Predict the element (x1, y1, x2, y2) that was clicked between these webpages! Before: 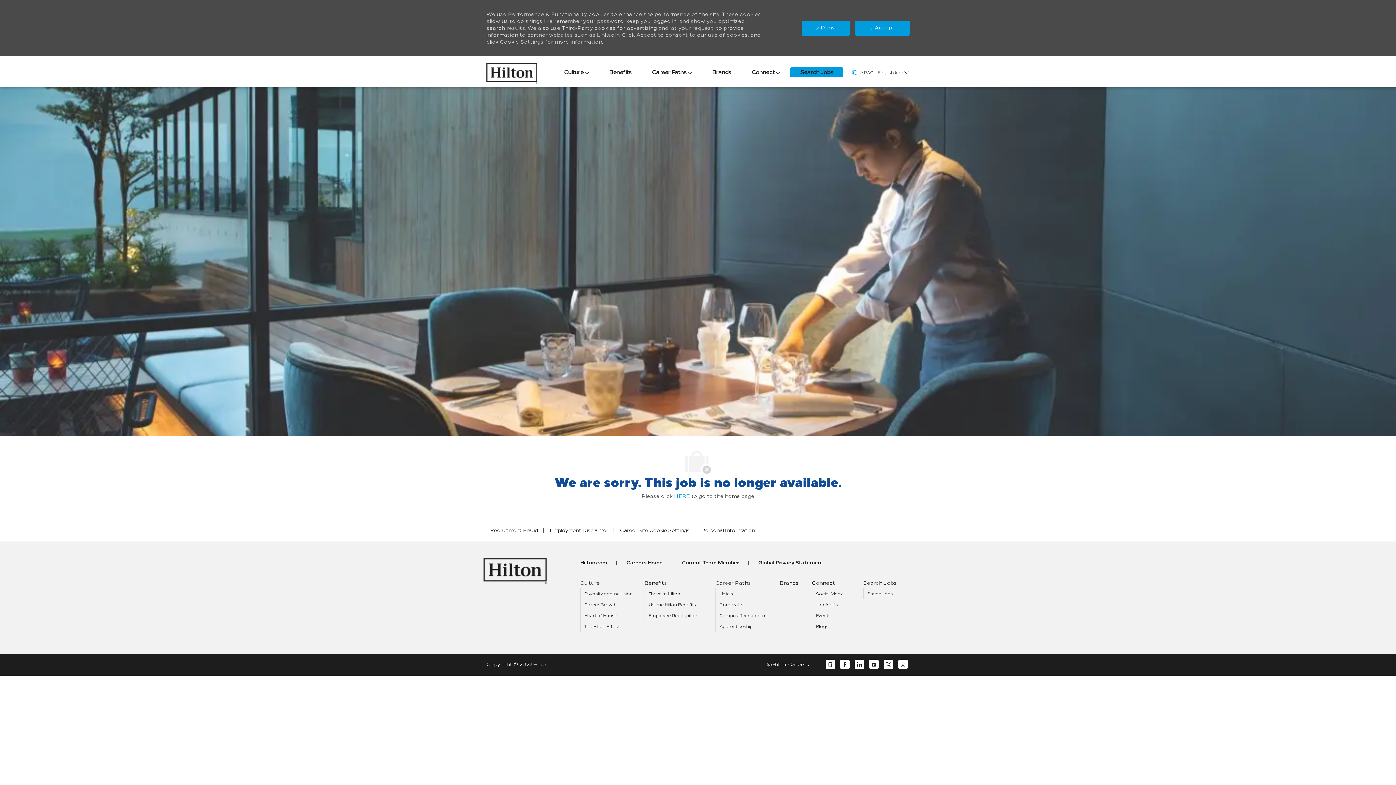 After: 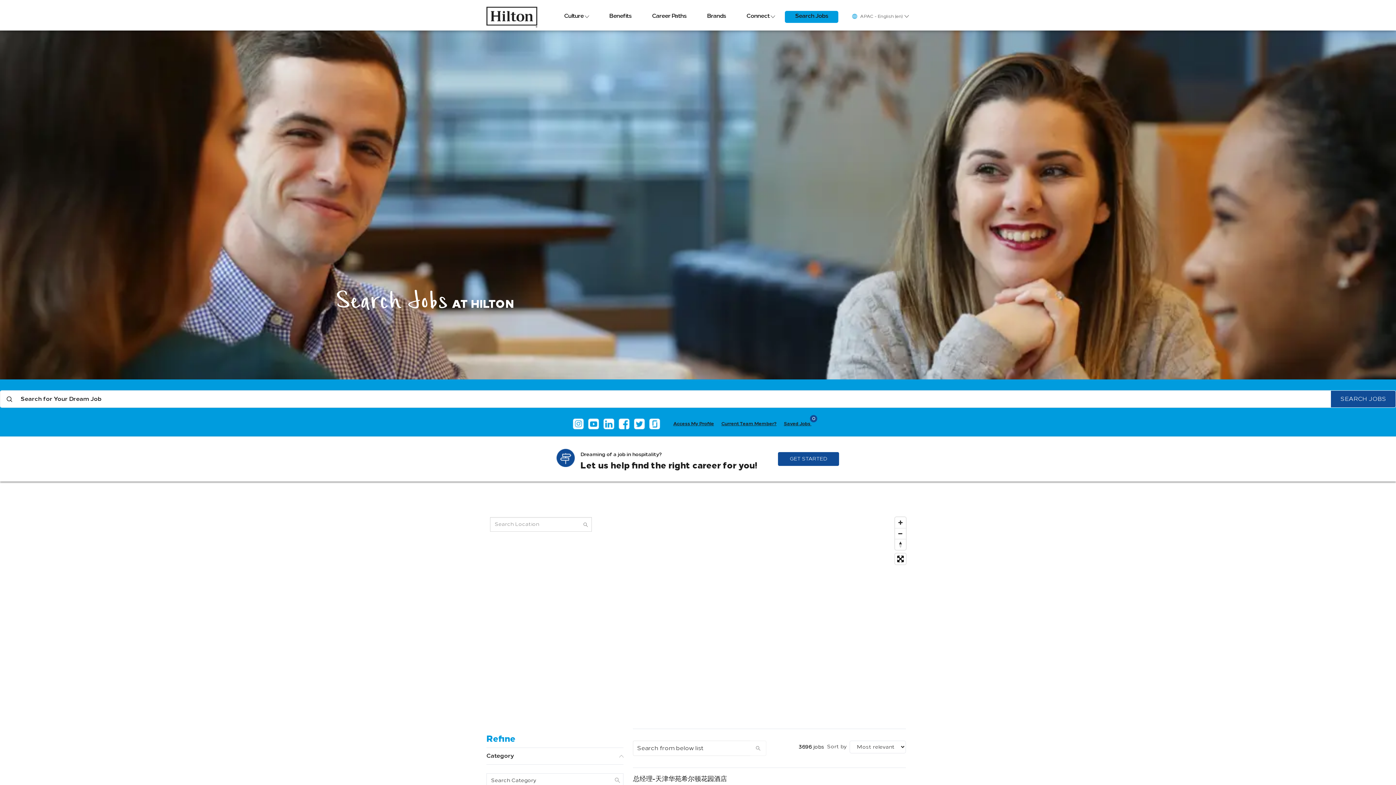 Action: bbox: (863, 566, 897, 572) label: Search Jobs